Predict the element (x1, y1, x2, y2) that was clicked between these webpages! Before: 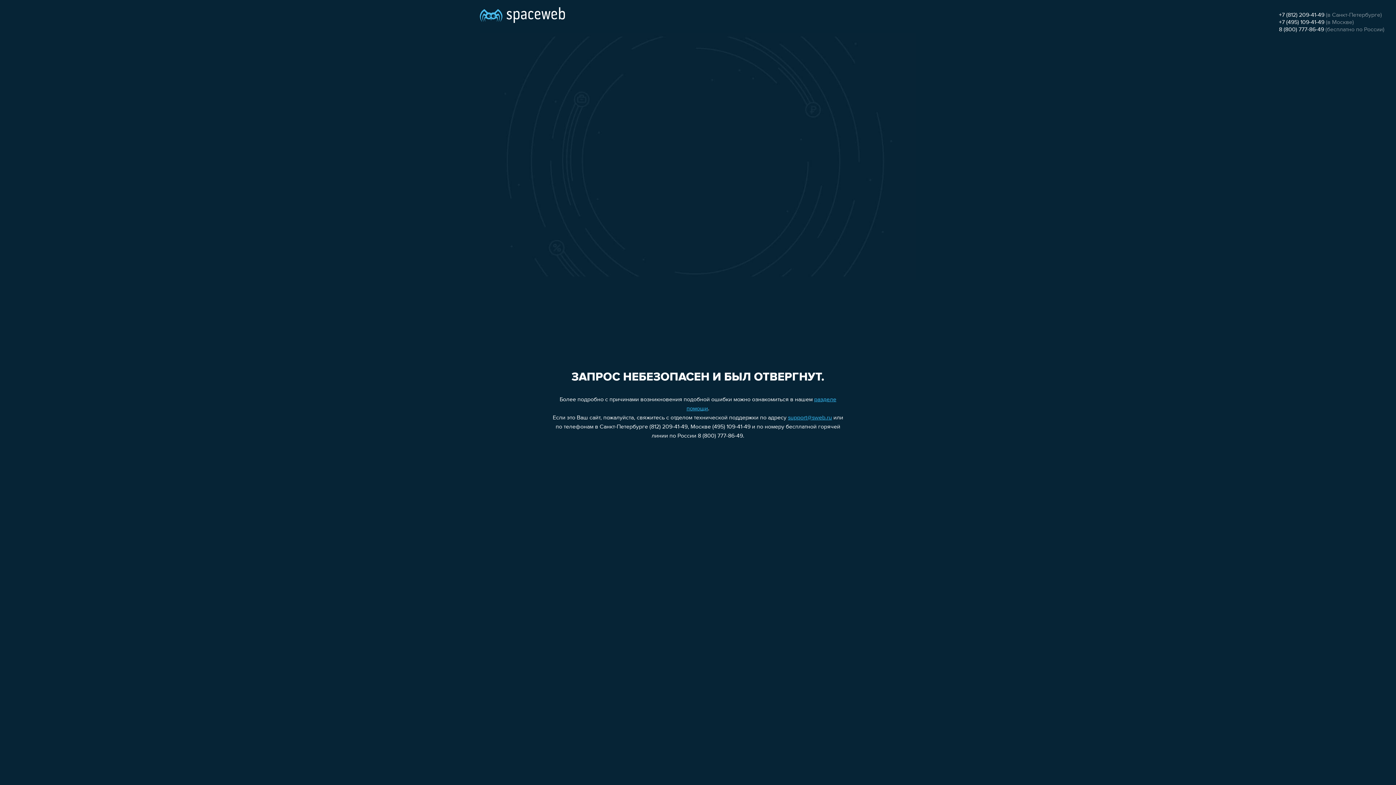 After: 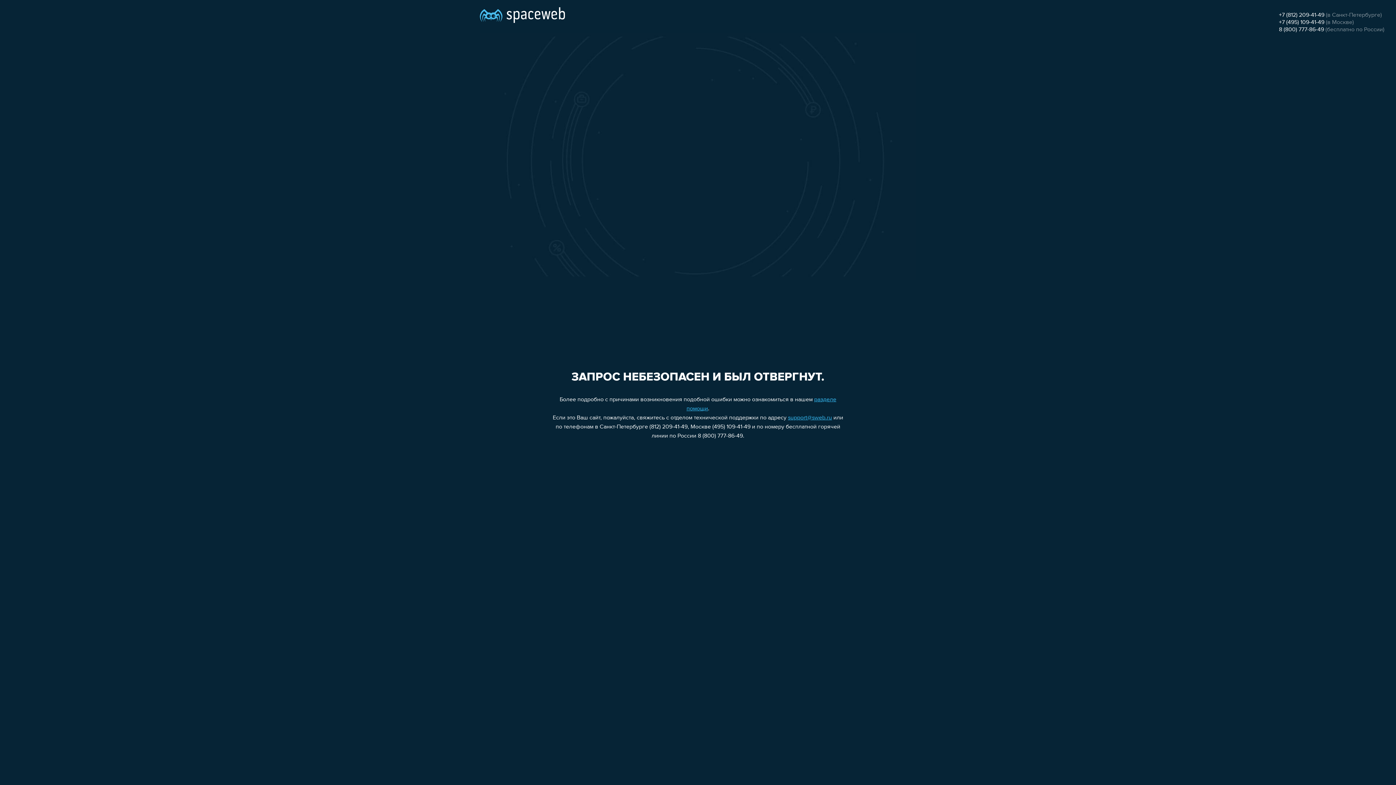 Action: label: 8 (800) 777-86-49 bbox: (1279, 26, 1324, 32)